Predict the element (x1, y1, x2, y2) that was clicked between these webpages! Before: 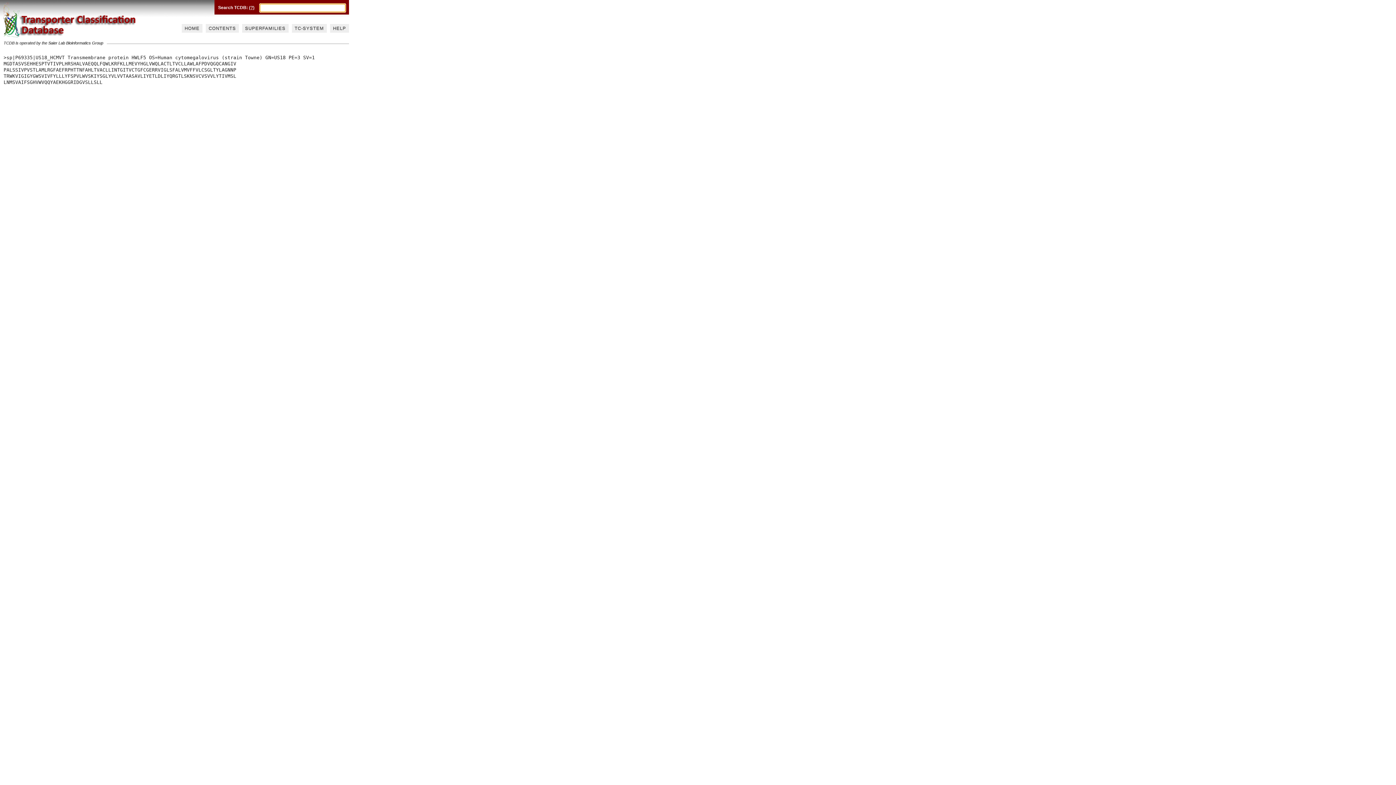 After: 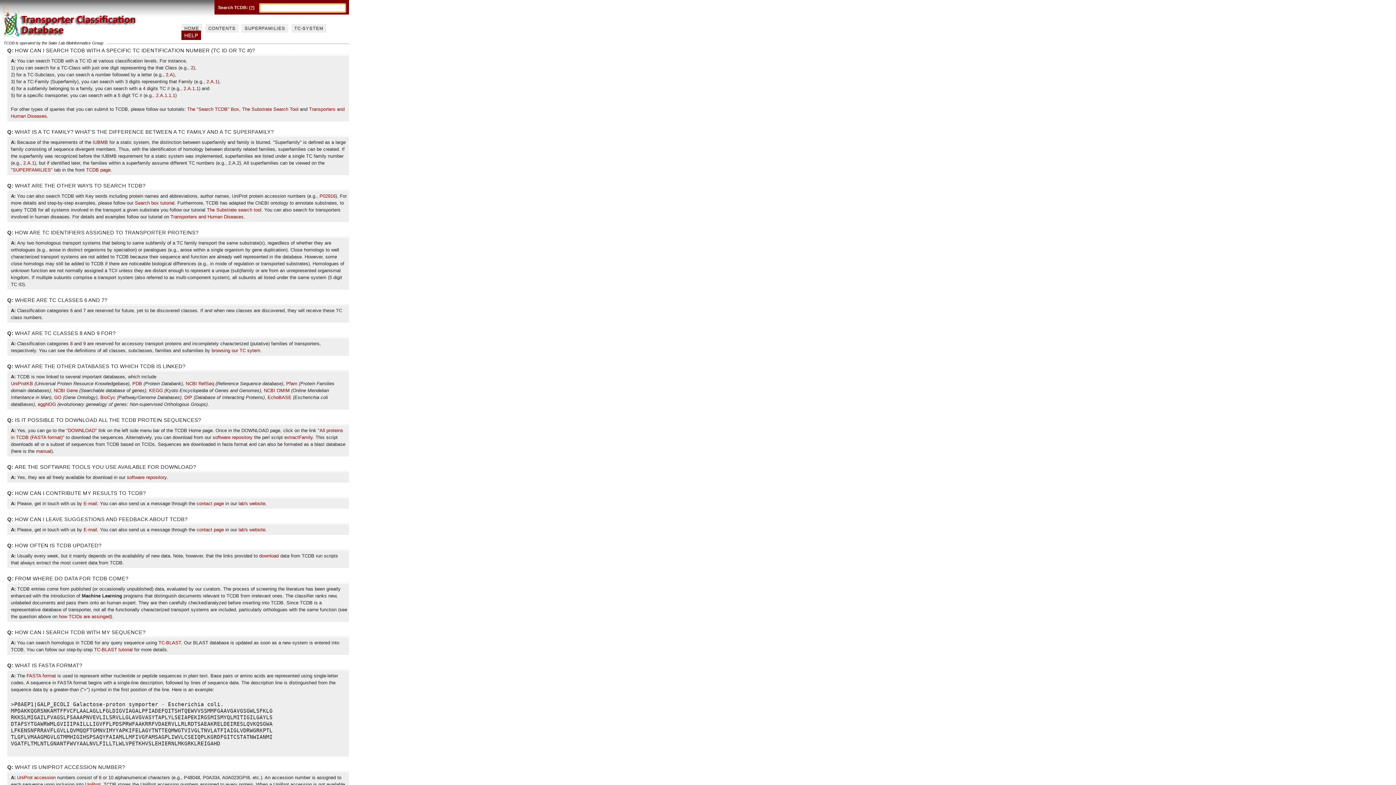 Action: bbox: (249, 5, 254, 10) label: (?)